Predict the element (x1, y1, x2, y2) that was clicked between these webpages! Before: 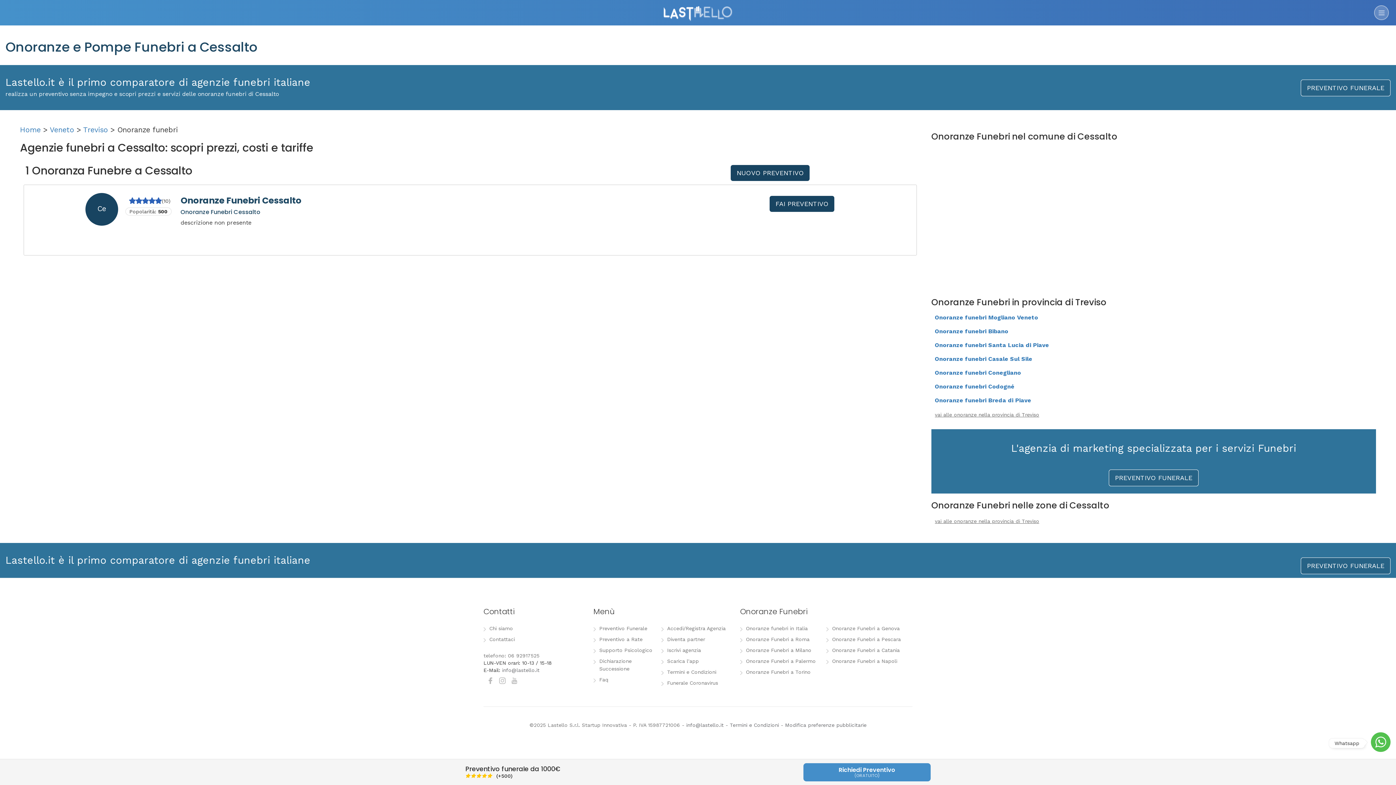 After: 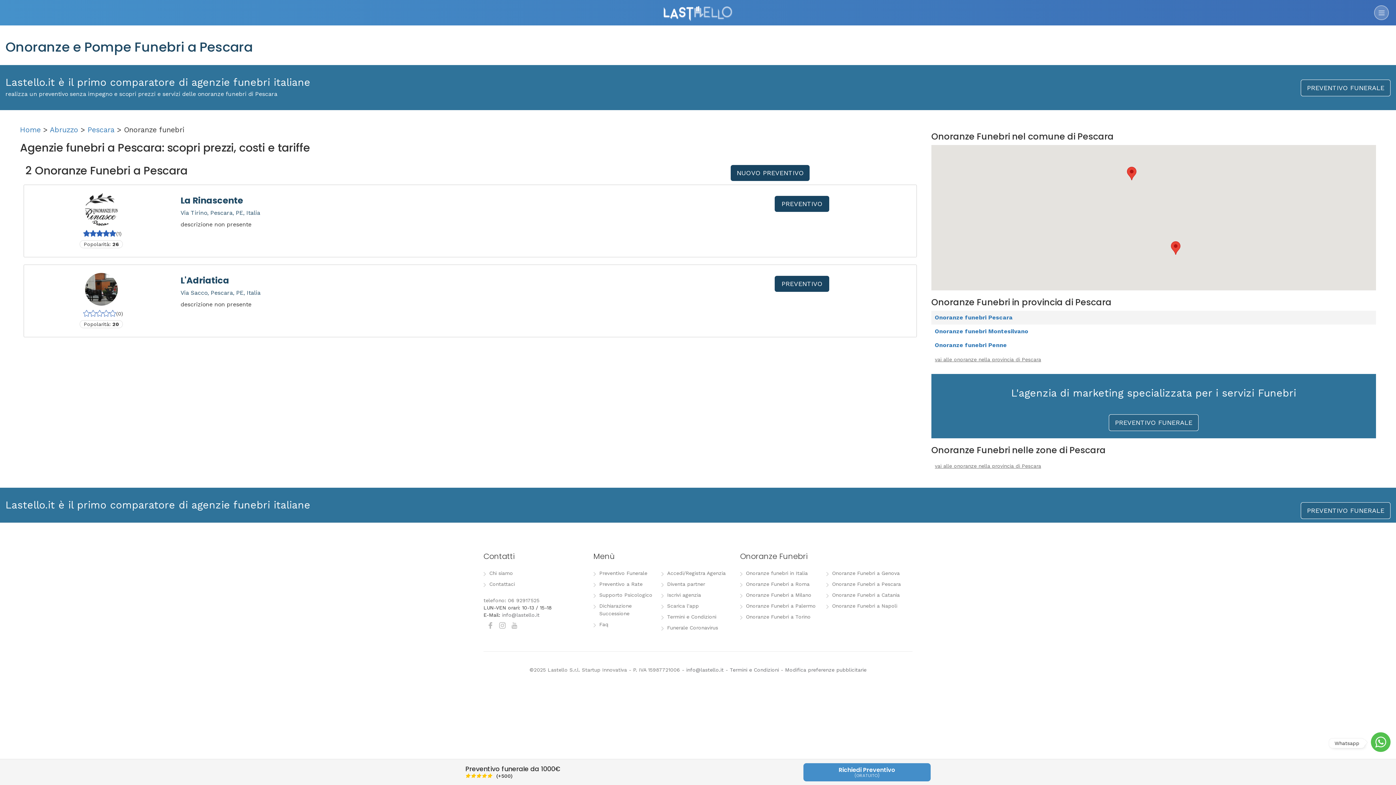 Action: bbox: (826, 636, 901, 646) label: Onoranze Funebri a Pescara